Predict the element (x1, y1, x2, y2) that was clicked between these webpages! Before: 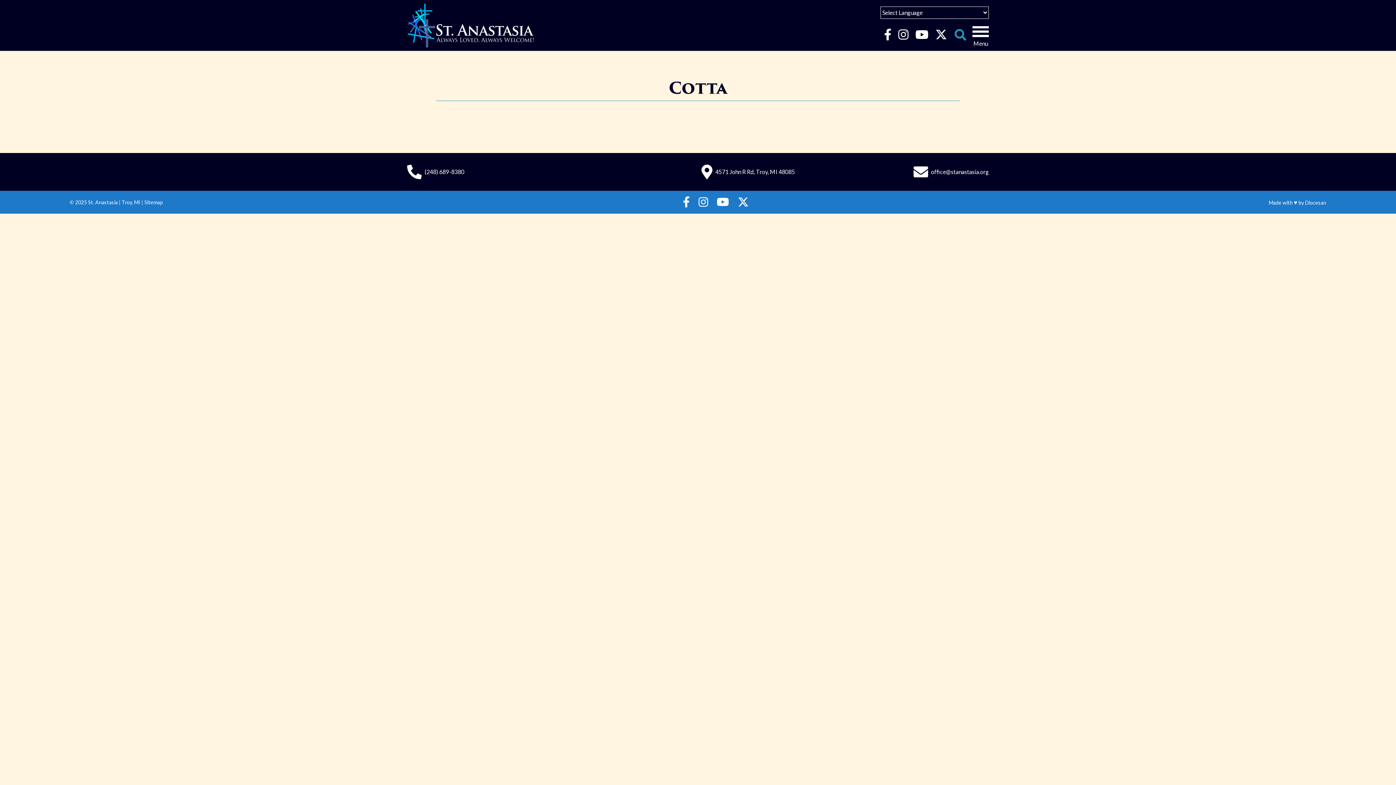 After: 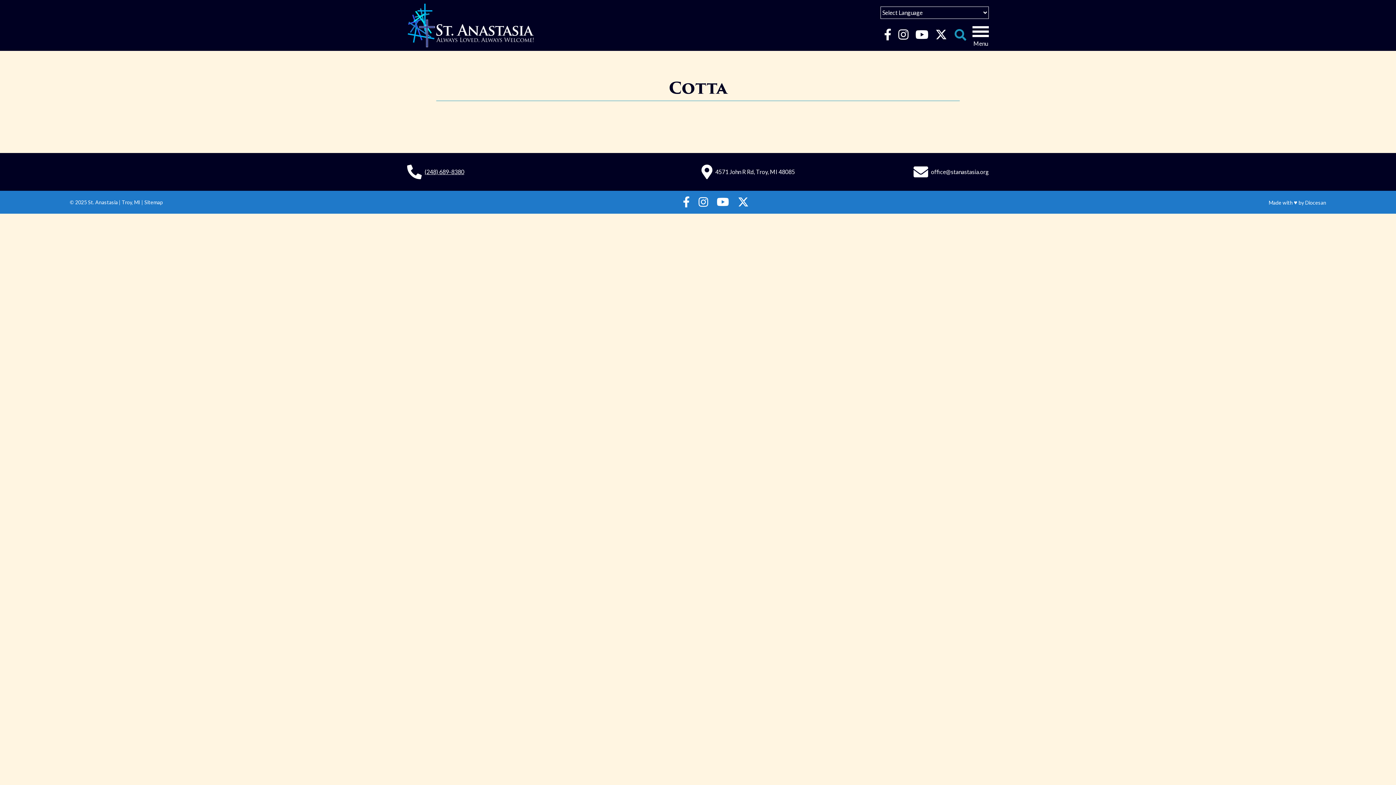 Action: bbox: (407, 164, 464, 179) label: (248) 689-8380